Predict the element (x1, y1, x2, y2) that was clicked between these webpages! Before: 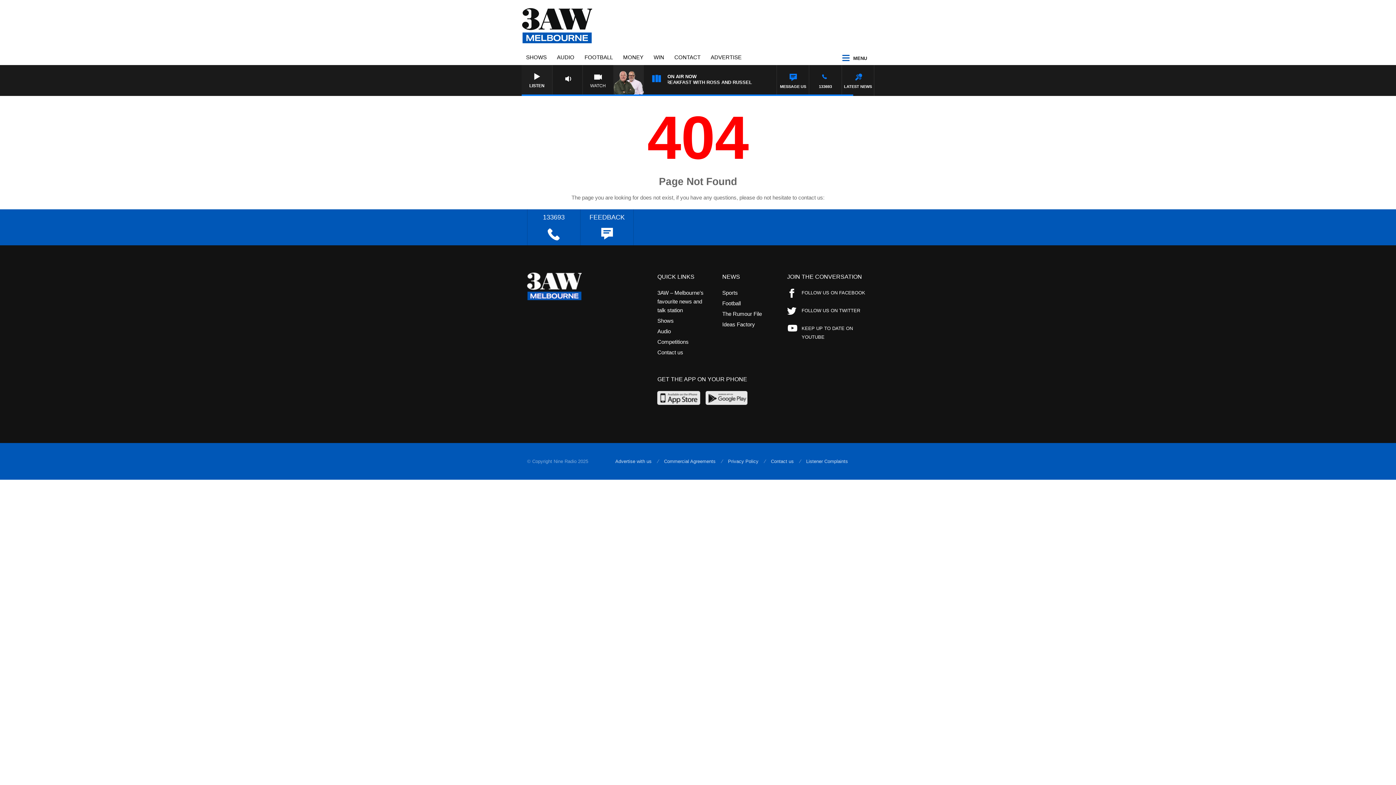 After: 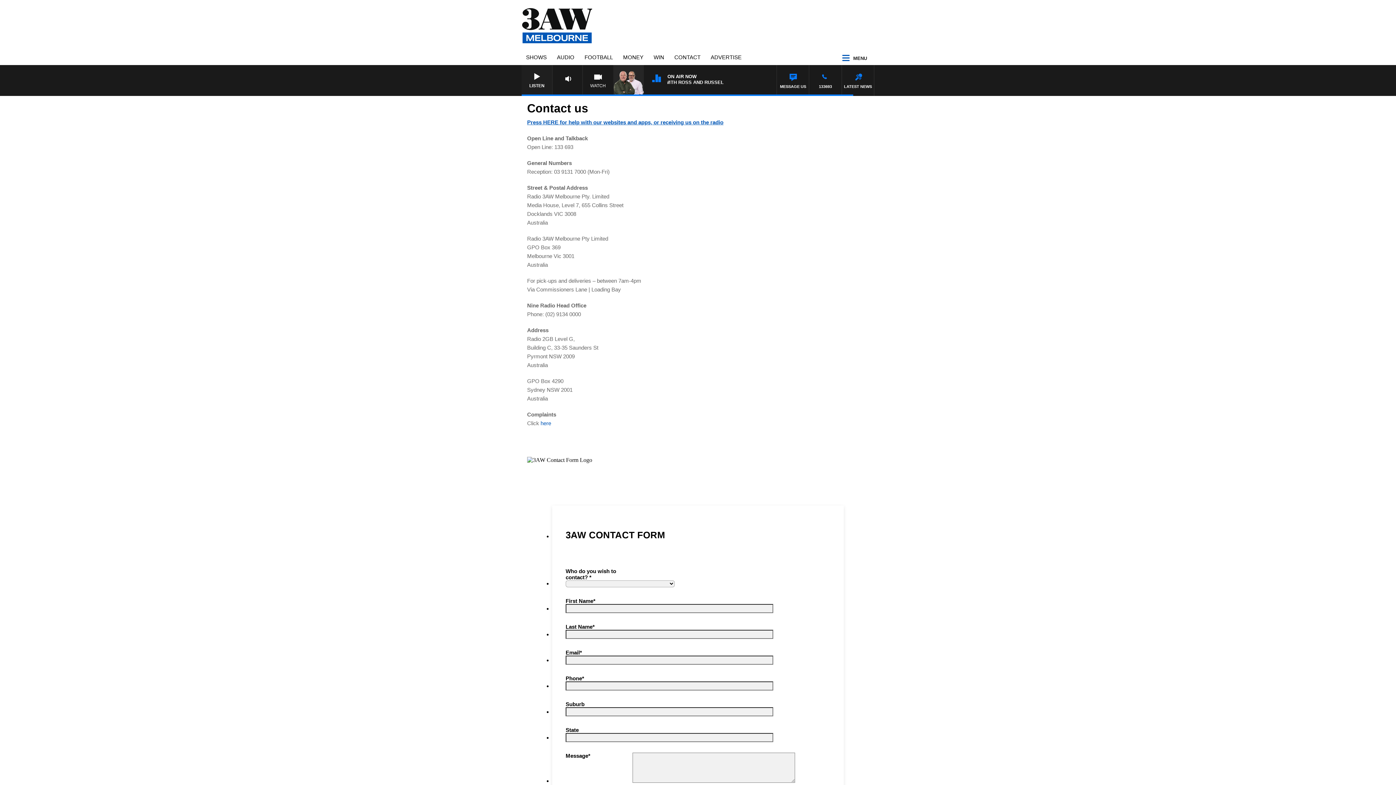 Action: bbox: (771, 458, 794, 464) label: Contact us